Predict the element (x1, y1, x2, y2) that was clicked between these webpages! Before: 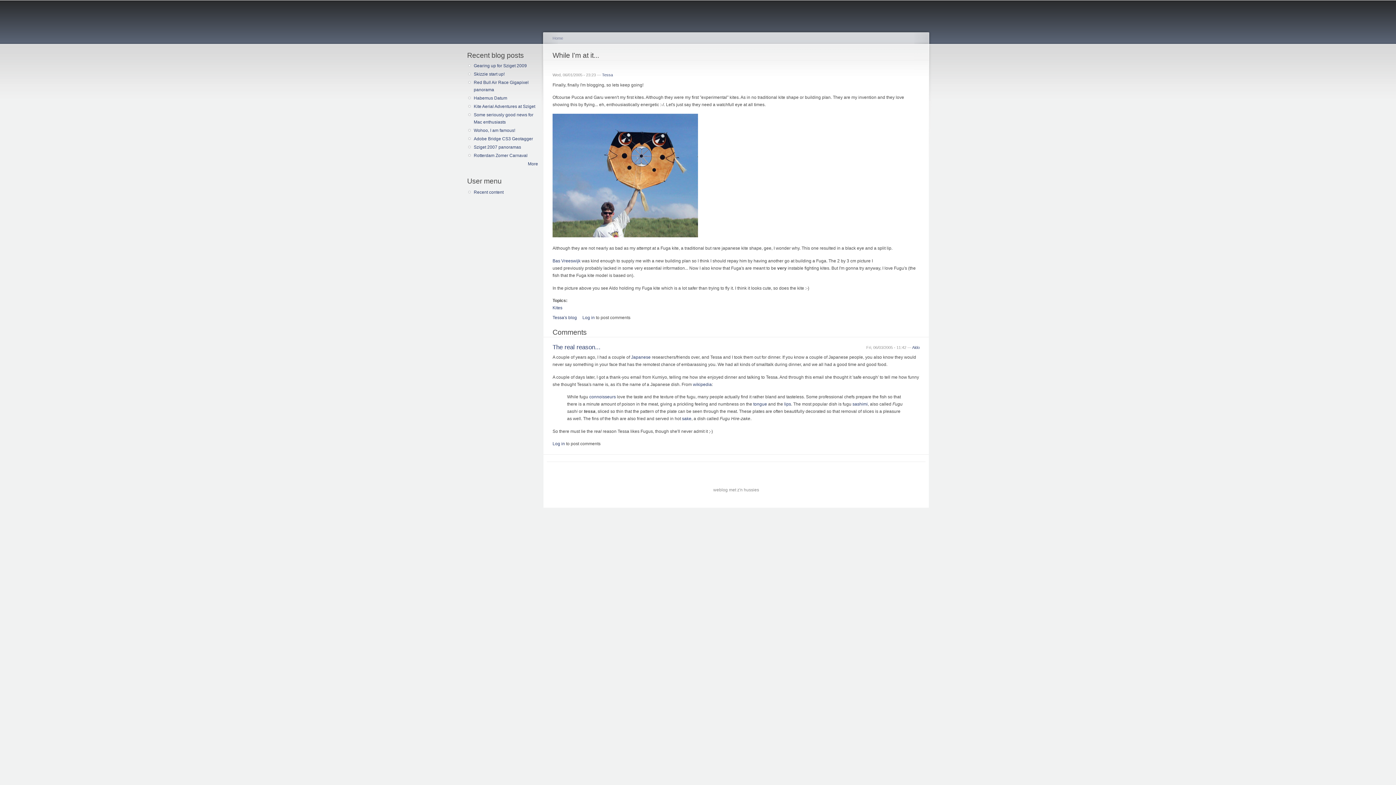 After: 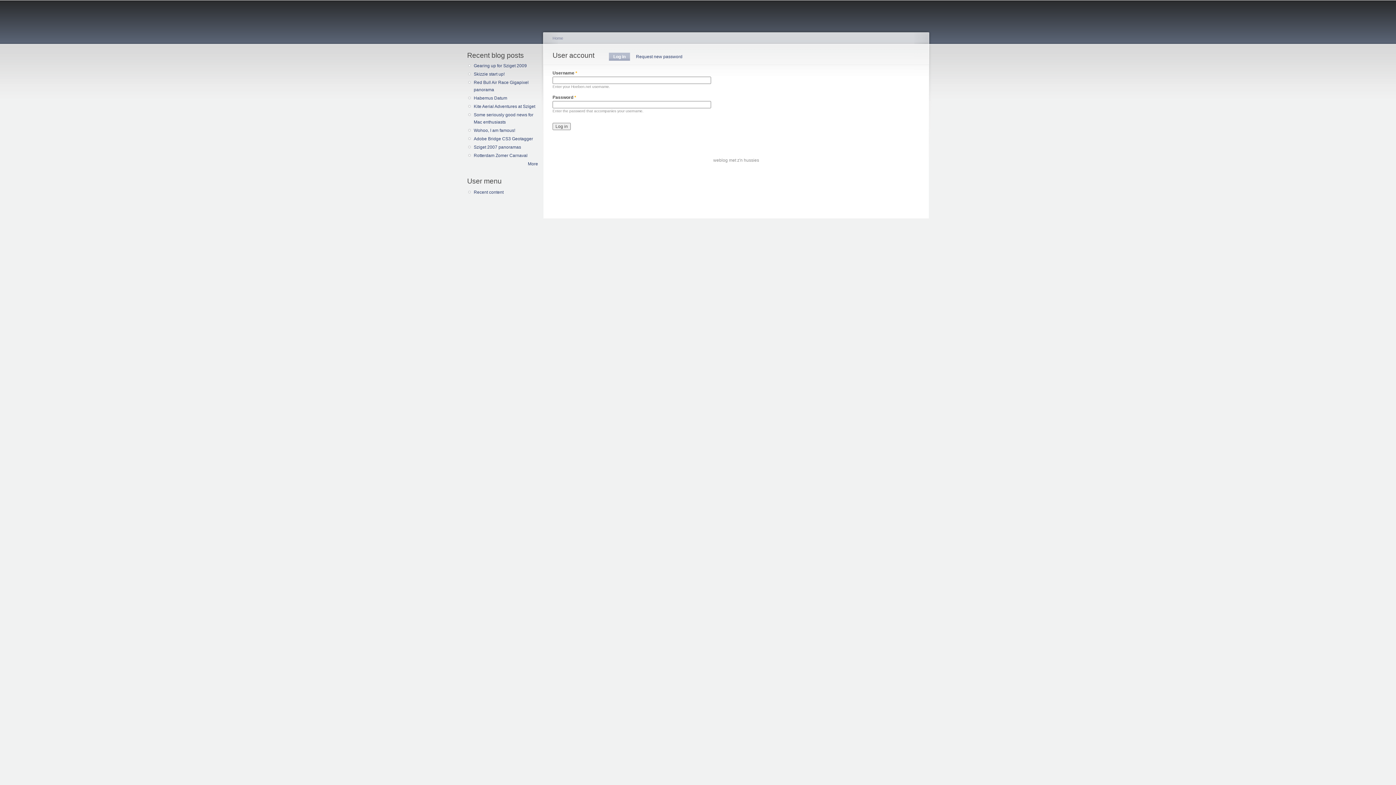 Action: label: Log in bbox: (552, 441, 565, 446)